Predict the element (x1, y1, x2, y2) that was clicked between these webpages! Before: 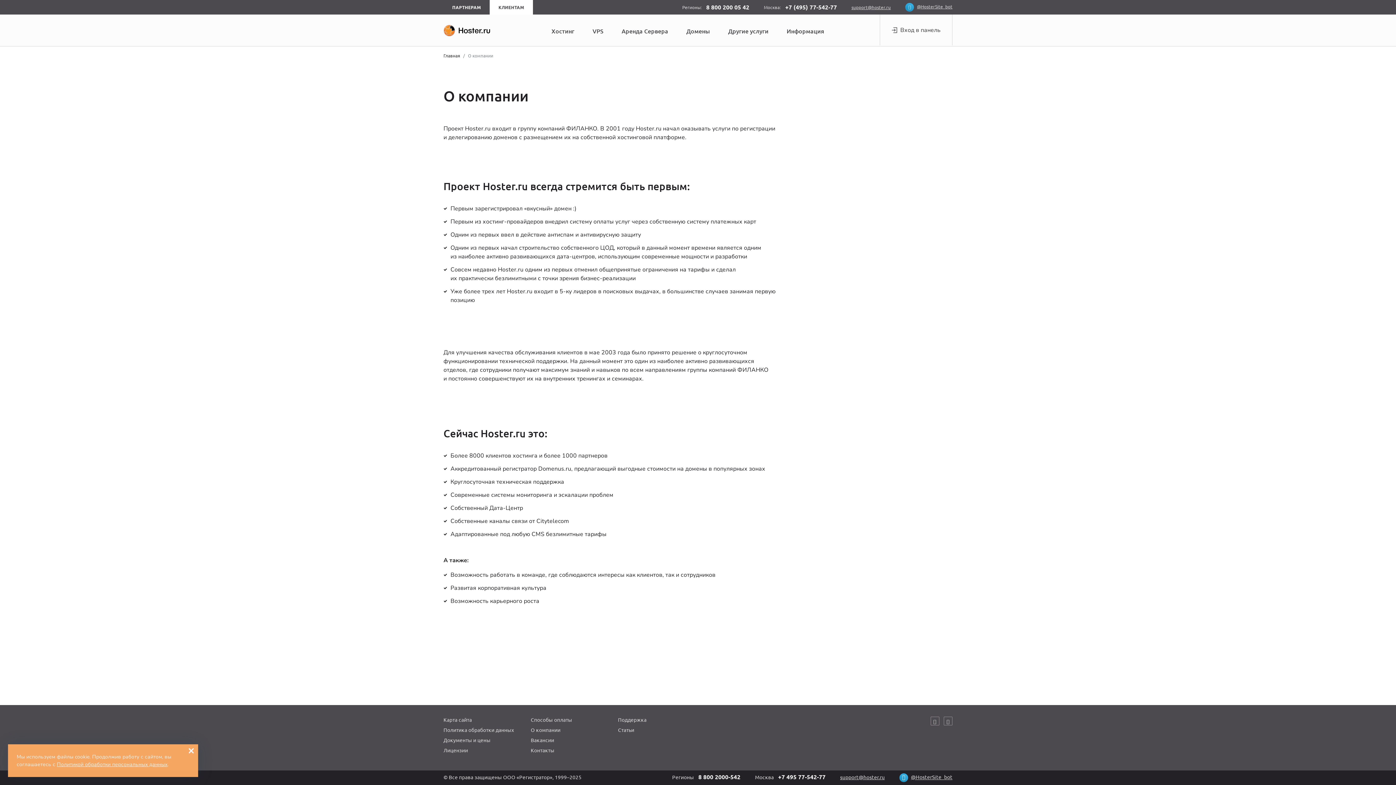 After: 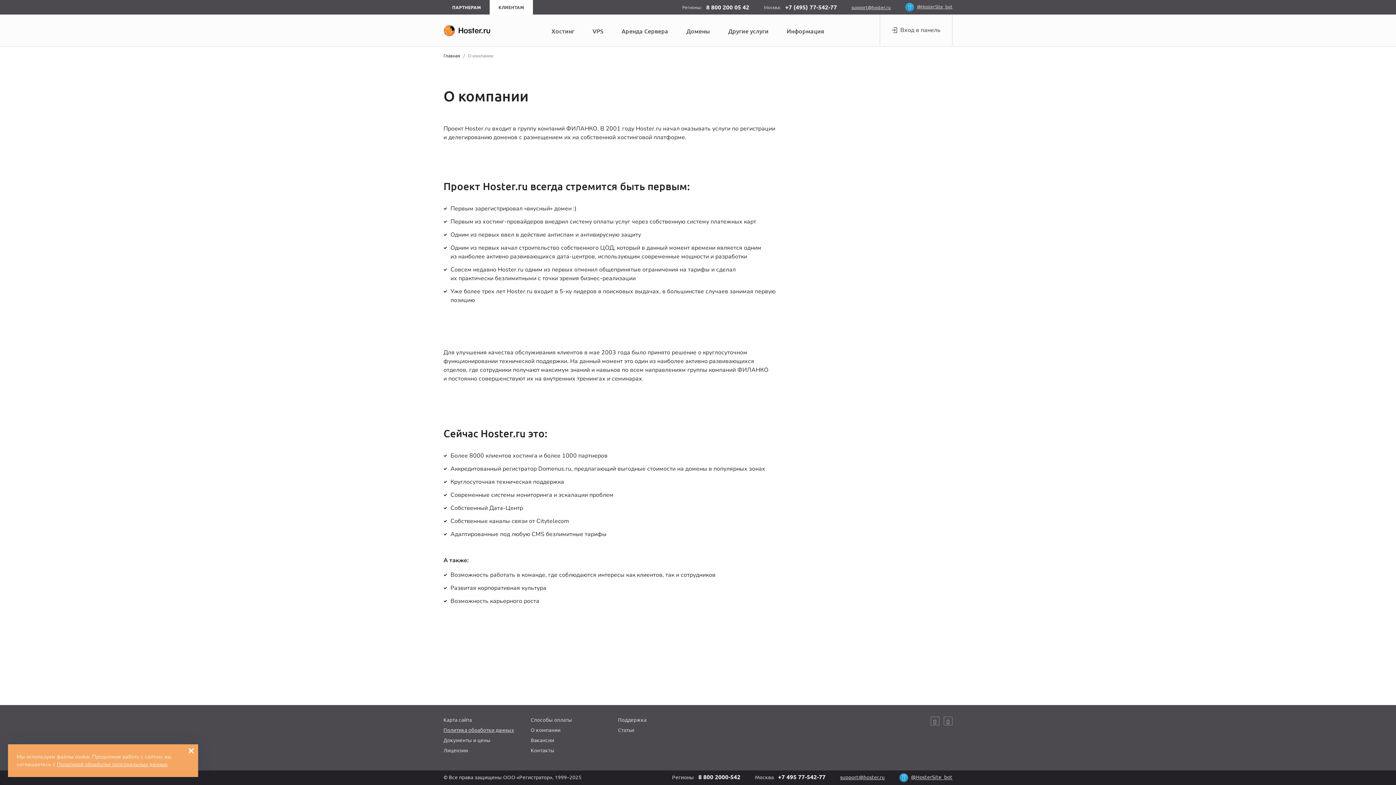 Action: label: Политика обработки данных bbox: (443, 726, 514, 733)